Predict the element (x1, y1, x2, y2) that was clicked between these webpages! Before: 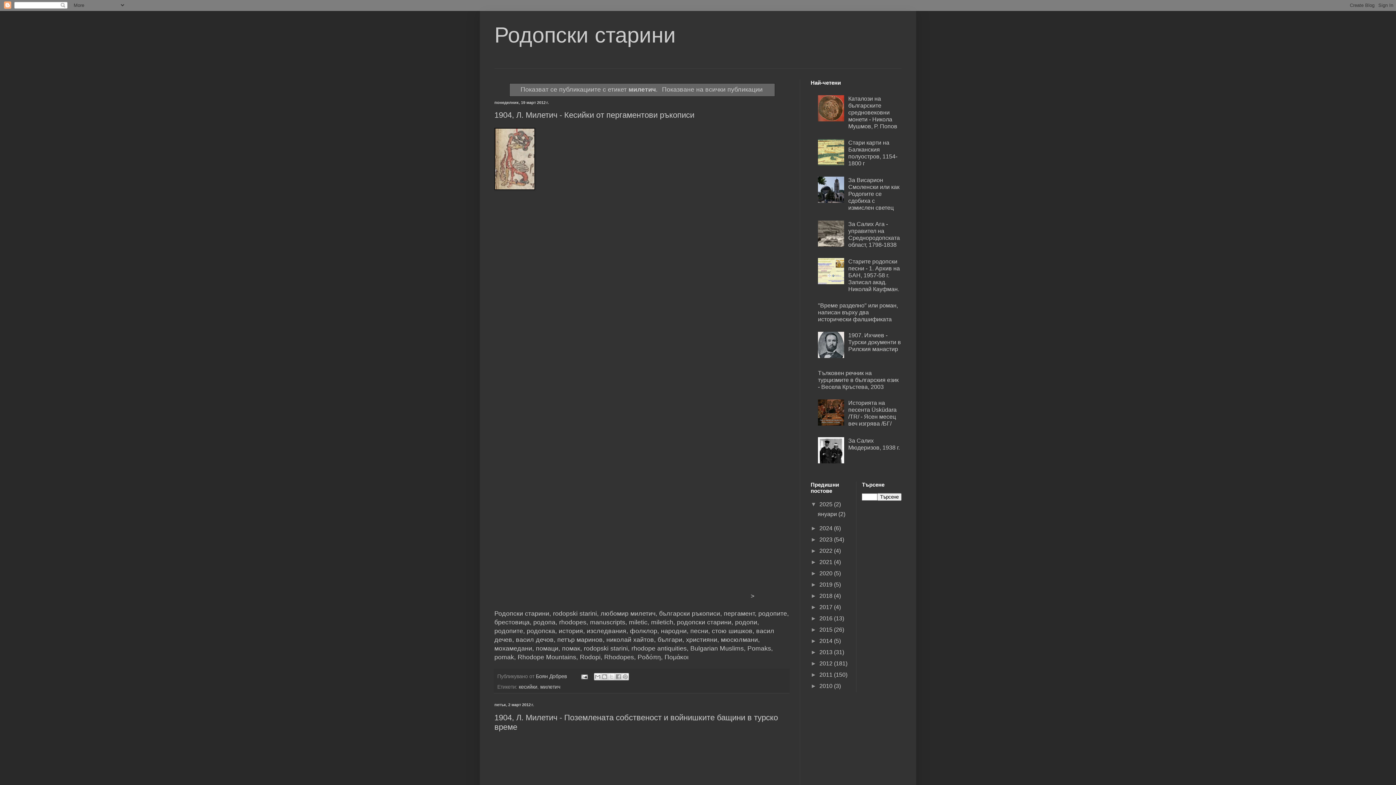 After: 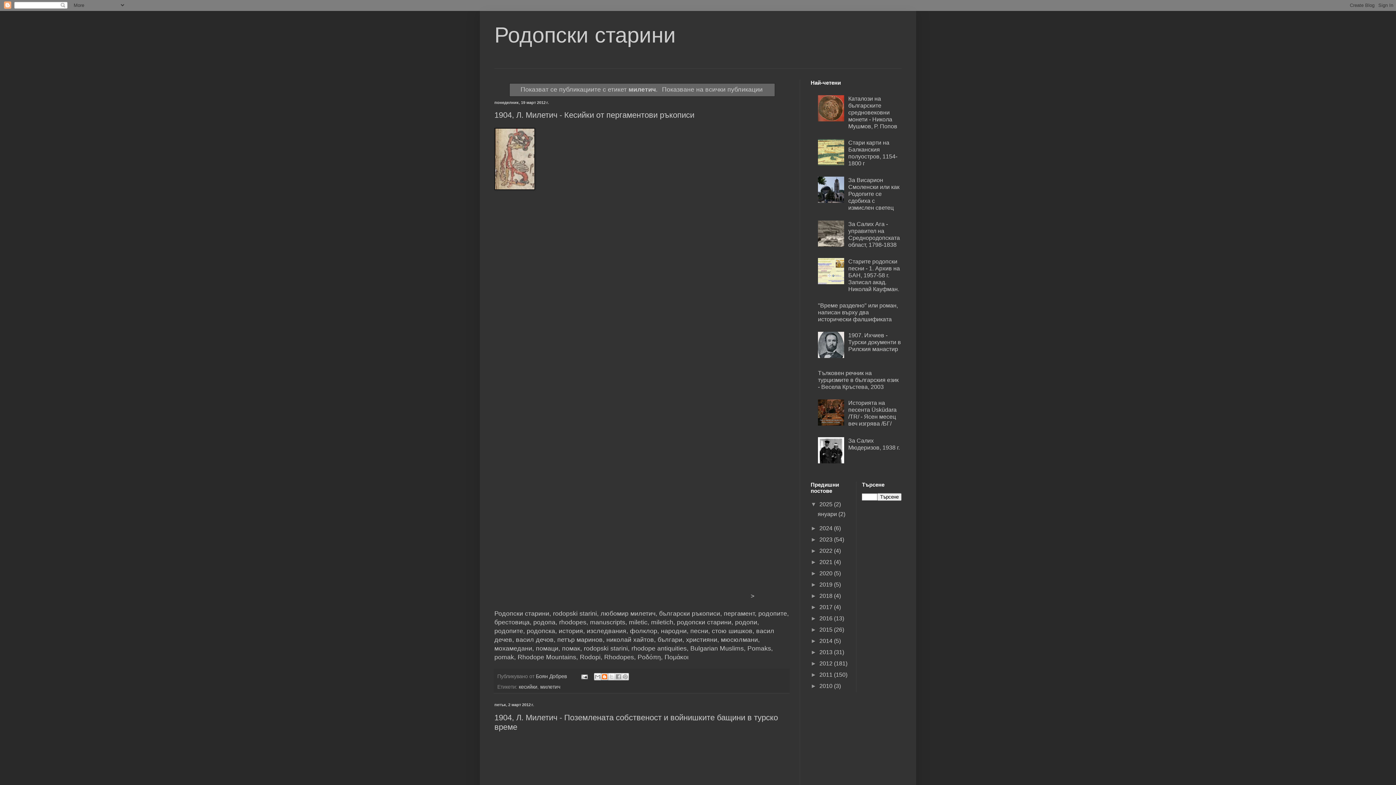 Action: bbox: (601, 673, 608, 680) label: Публикувайте в блога си!